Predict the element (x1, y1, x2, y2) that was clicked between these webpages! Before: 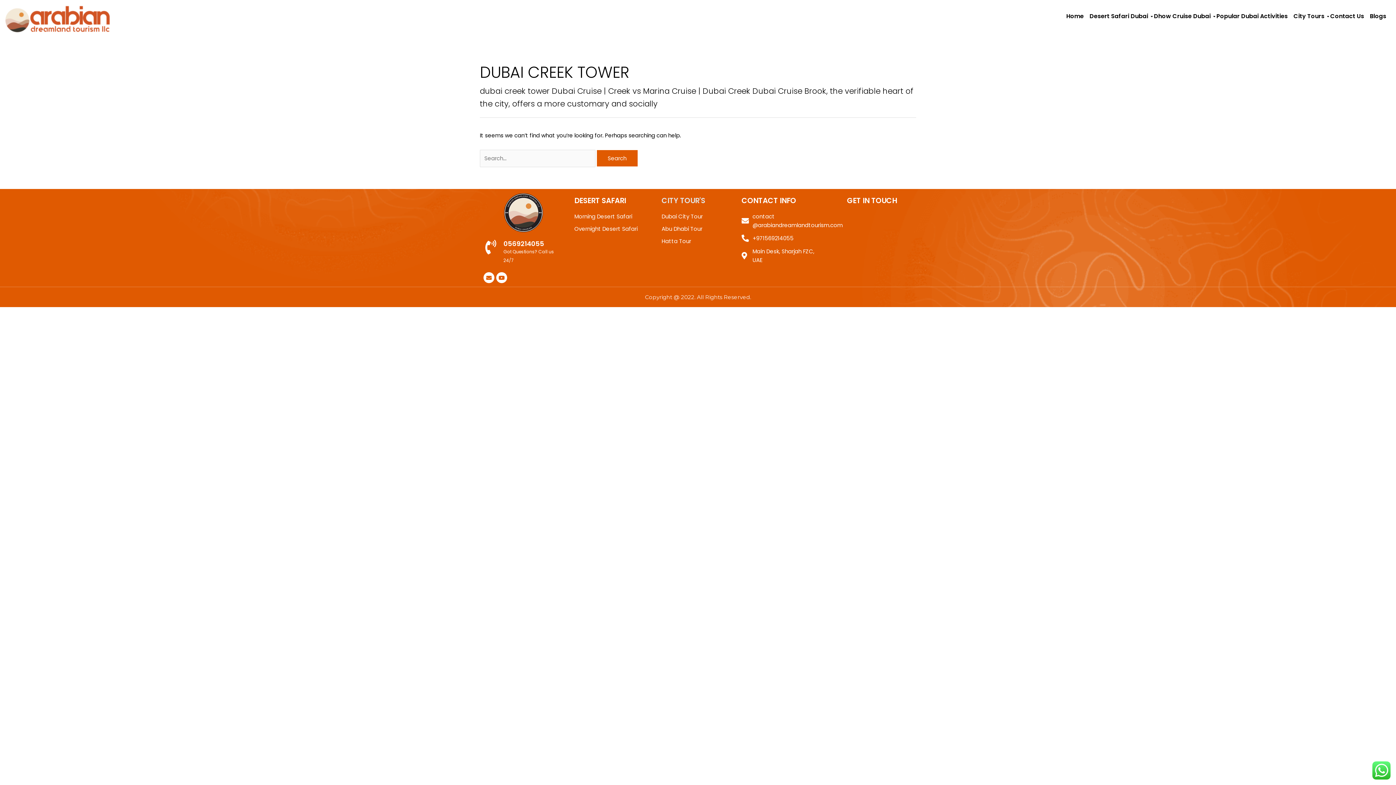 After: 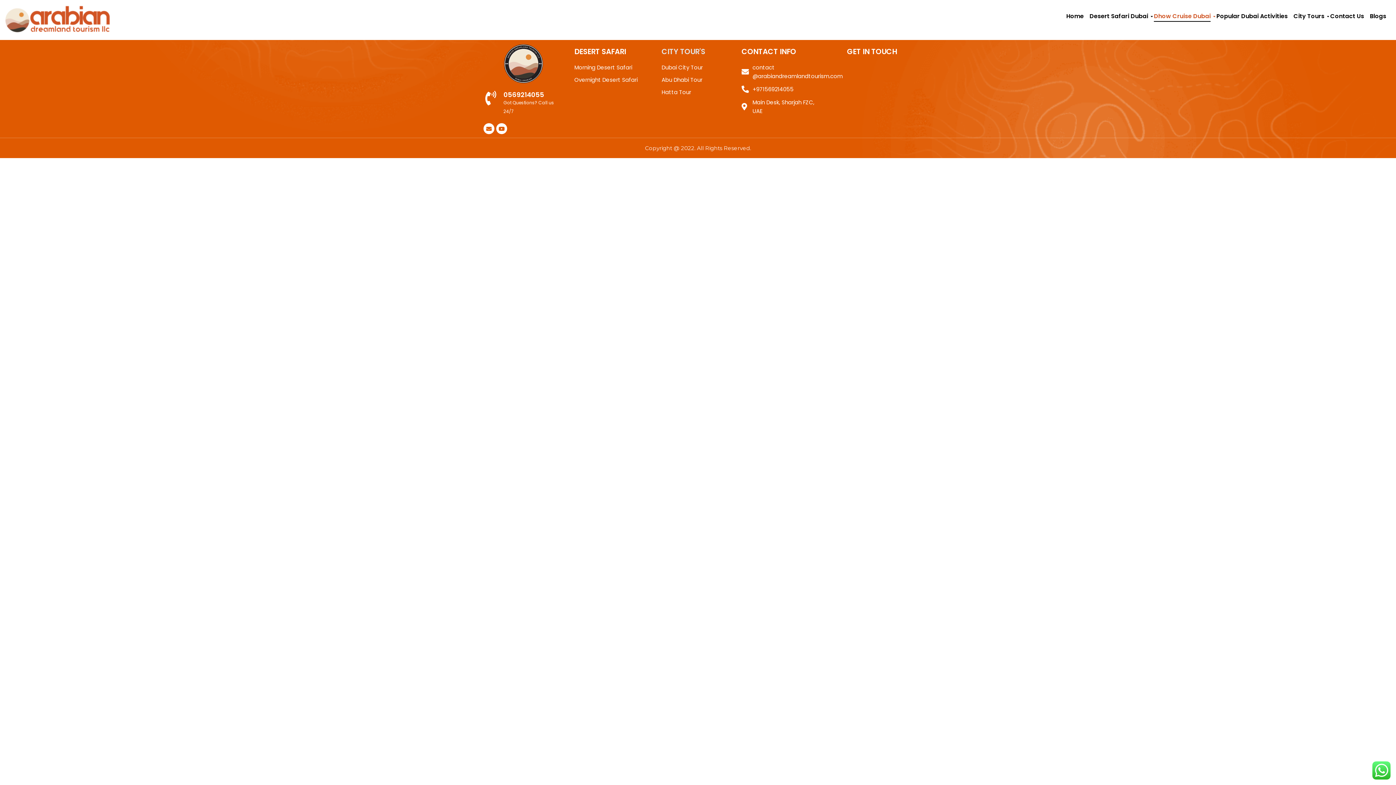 Action: label: Dhow Cruise Dubai bbox: (1152, 7, 1212, 26)